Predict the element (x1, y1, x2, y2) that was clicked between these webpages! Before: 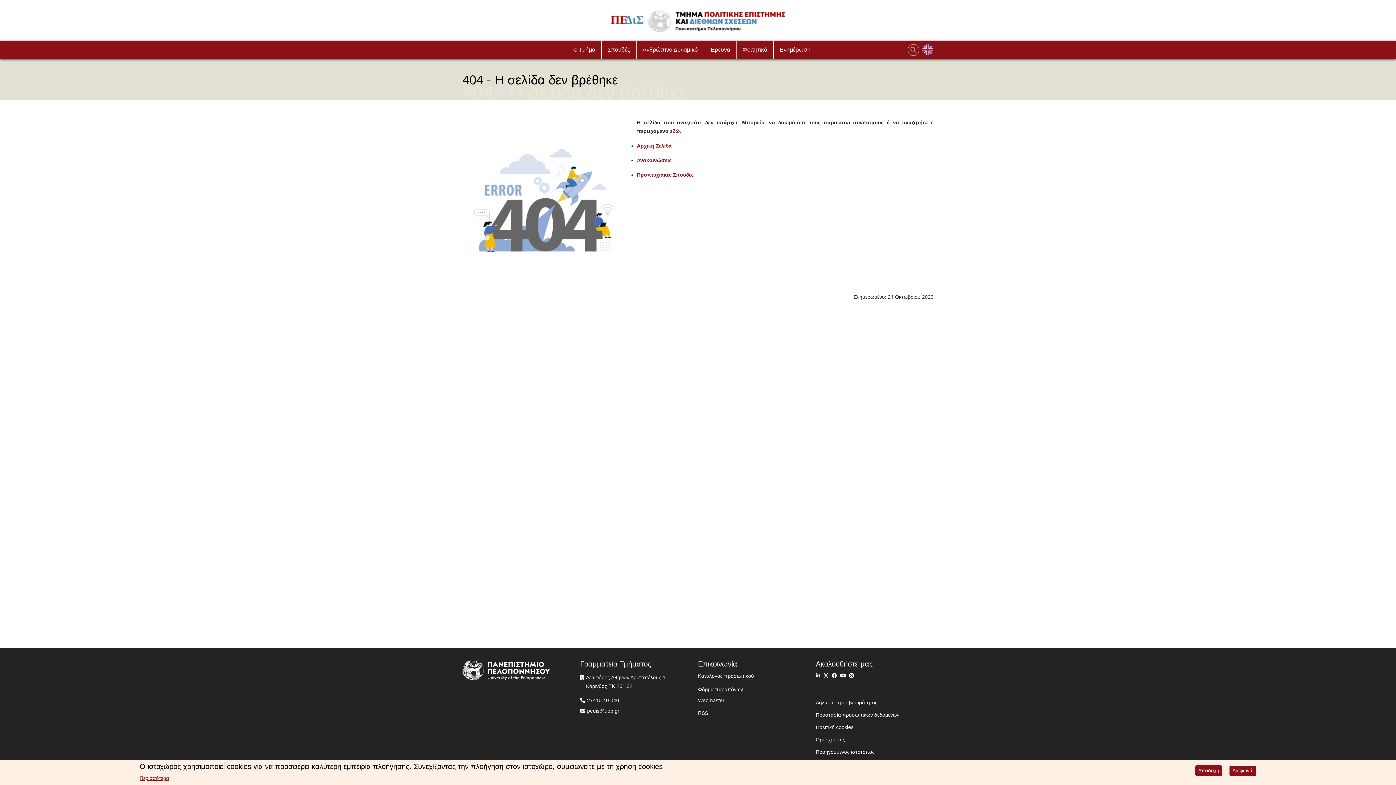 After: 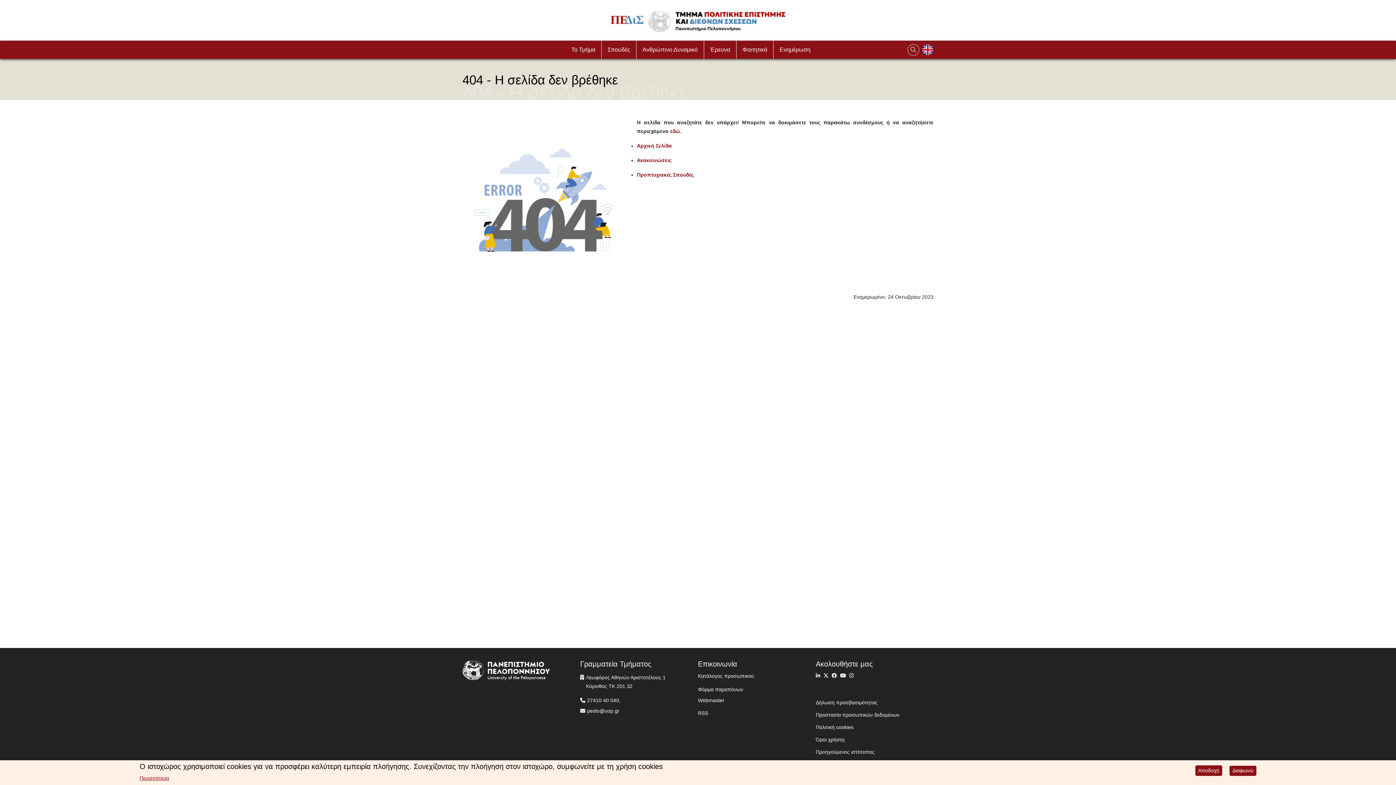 Action: bbox: (816, 723, 853, 732) label: Πολιτική cookies